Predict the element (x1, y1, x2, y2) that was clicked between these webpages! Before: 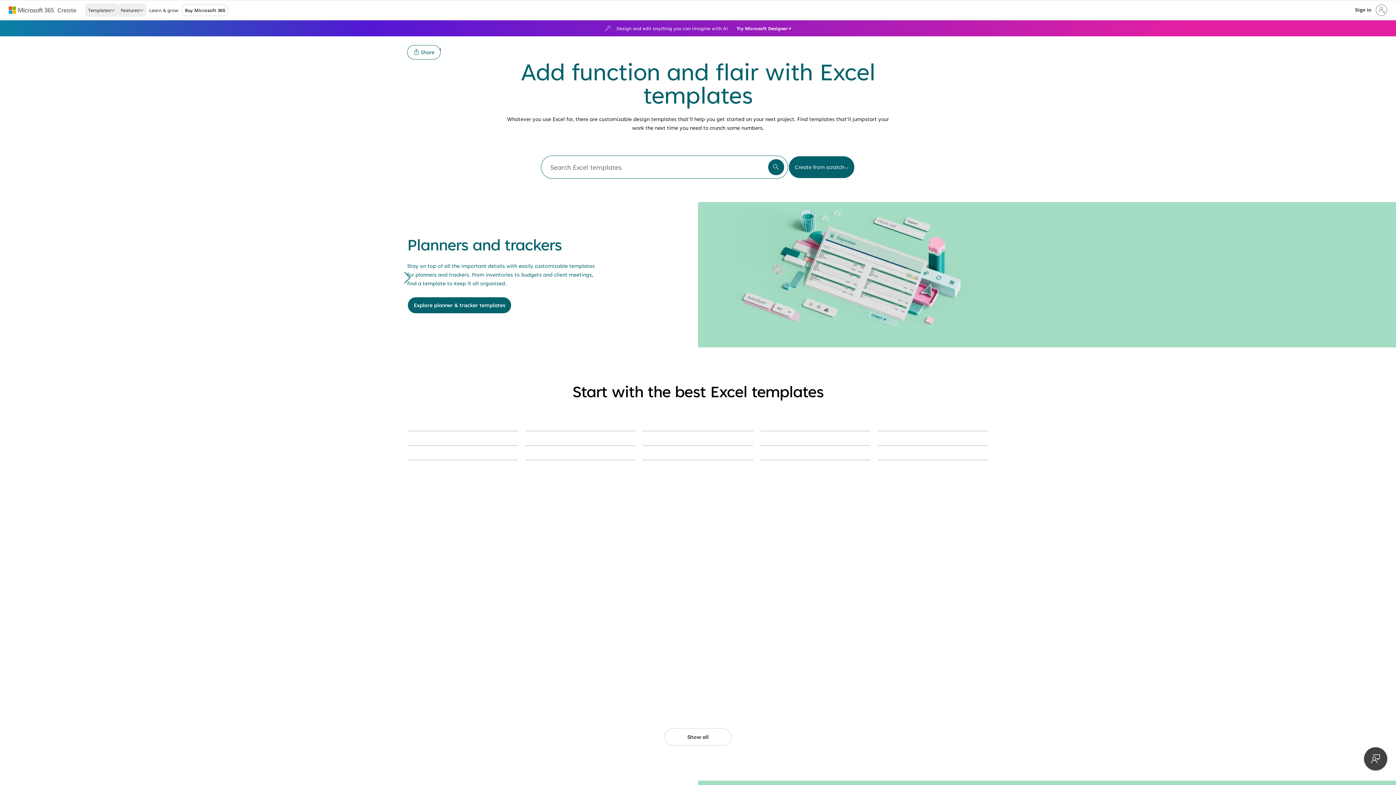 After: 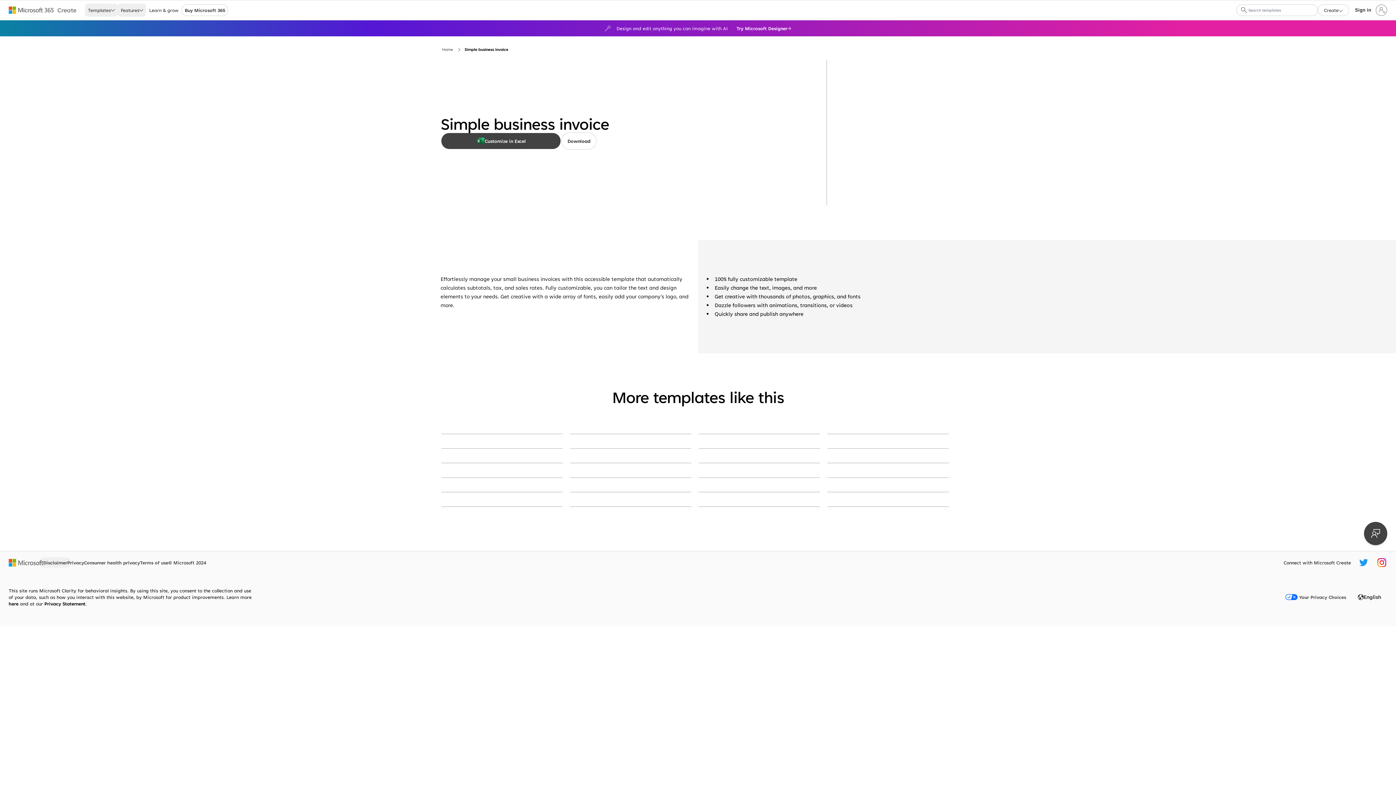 Action: bbox: (878, 460, 988, 460) label: Simple business invoice modern simple